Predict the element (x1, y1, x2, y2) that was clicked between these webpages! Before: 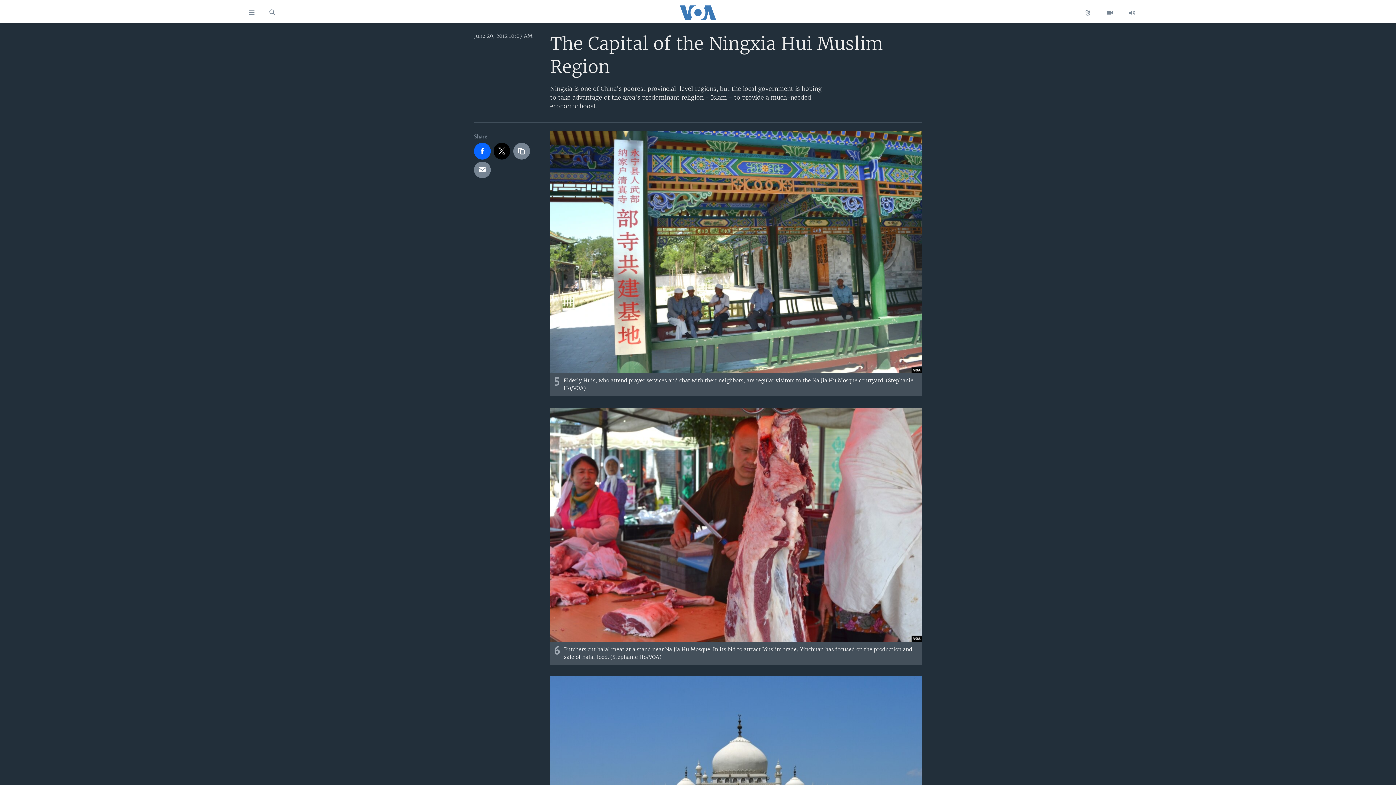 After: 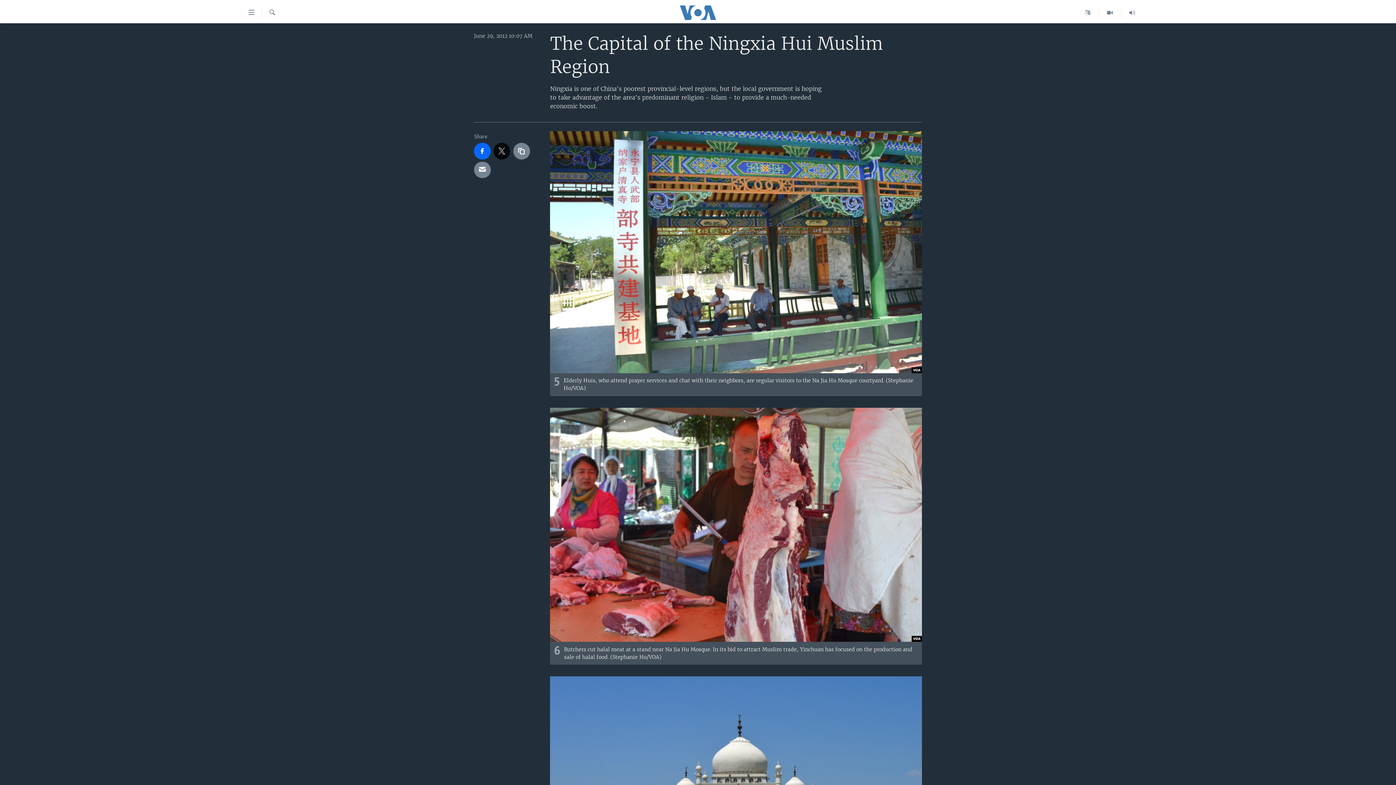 Action: bbox: (493, 142, 510, 159)